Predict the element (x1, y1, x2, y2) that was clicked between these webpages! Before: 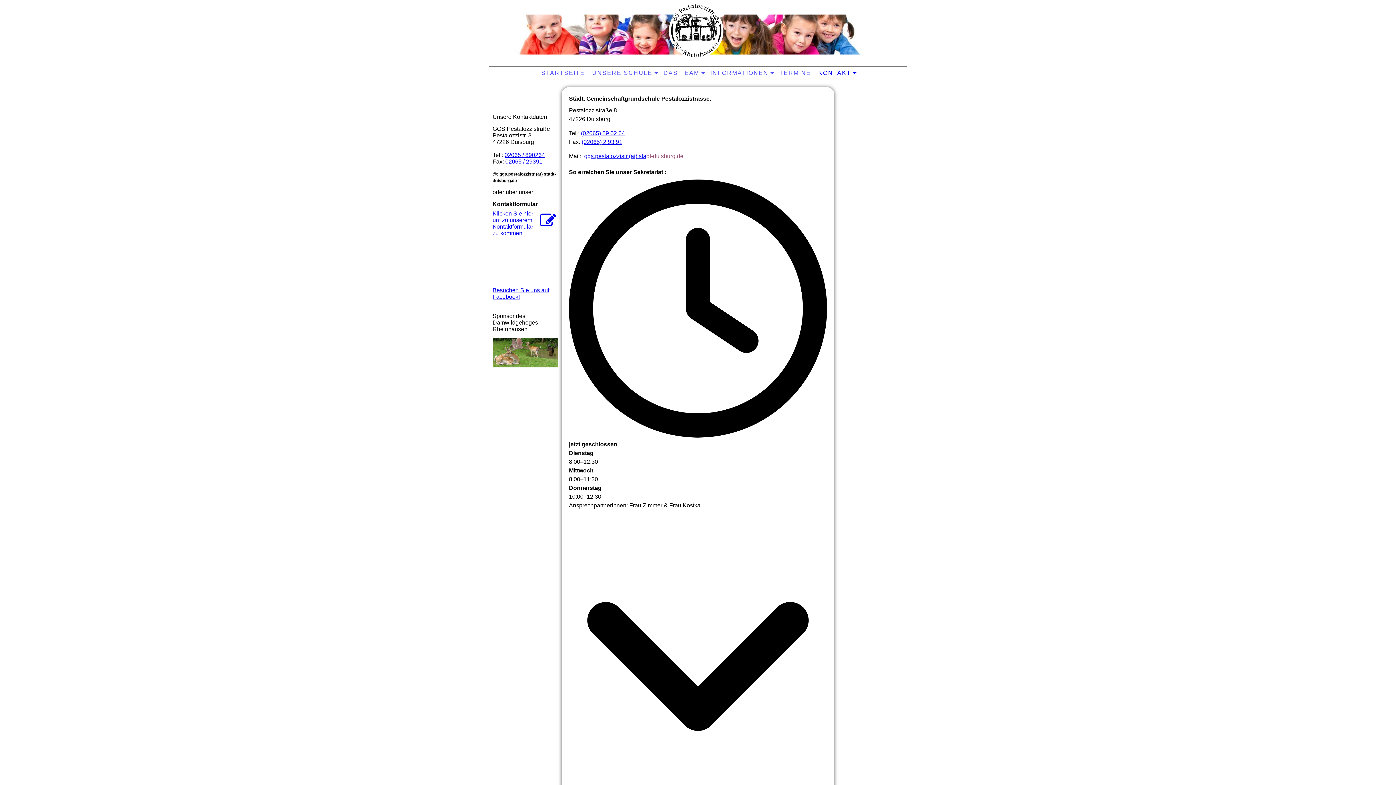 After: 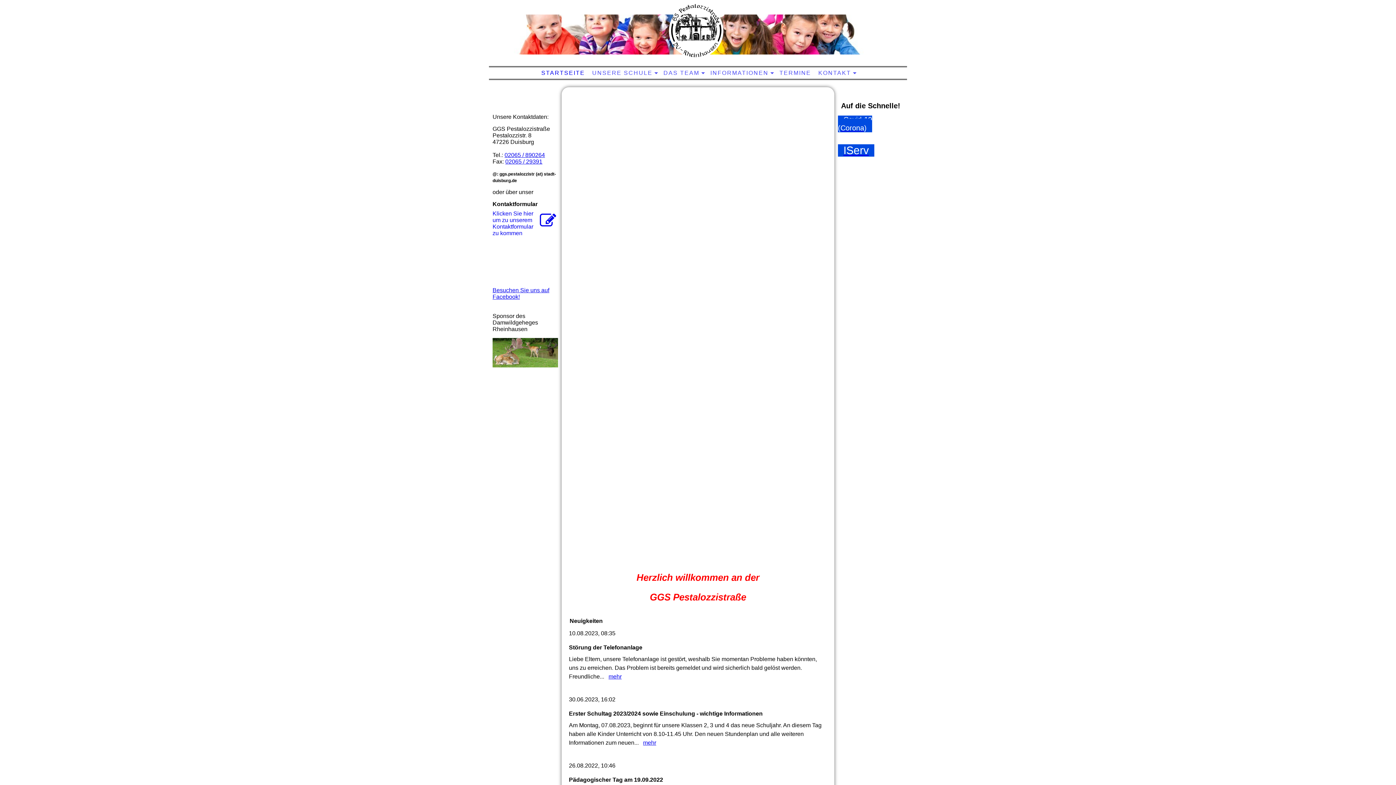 Action: label: STARTSEITE bbox: (539, 68, 586, 78)